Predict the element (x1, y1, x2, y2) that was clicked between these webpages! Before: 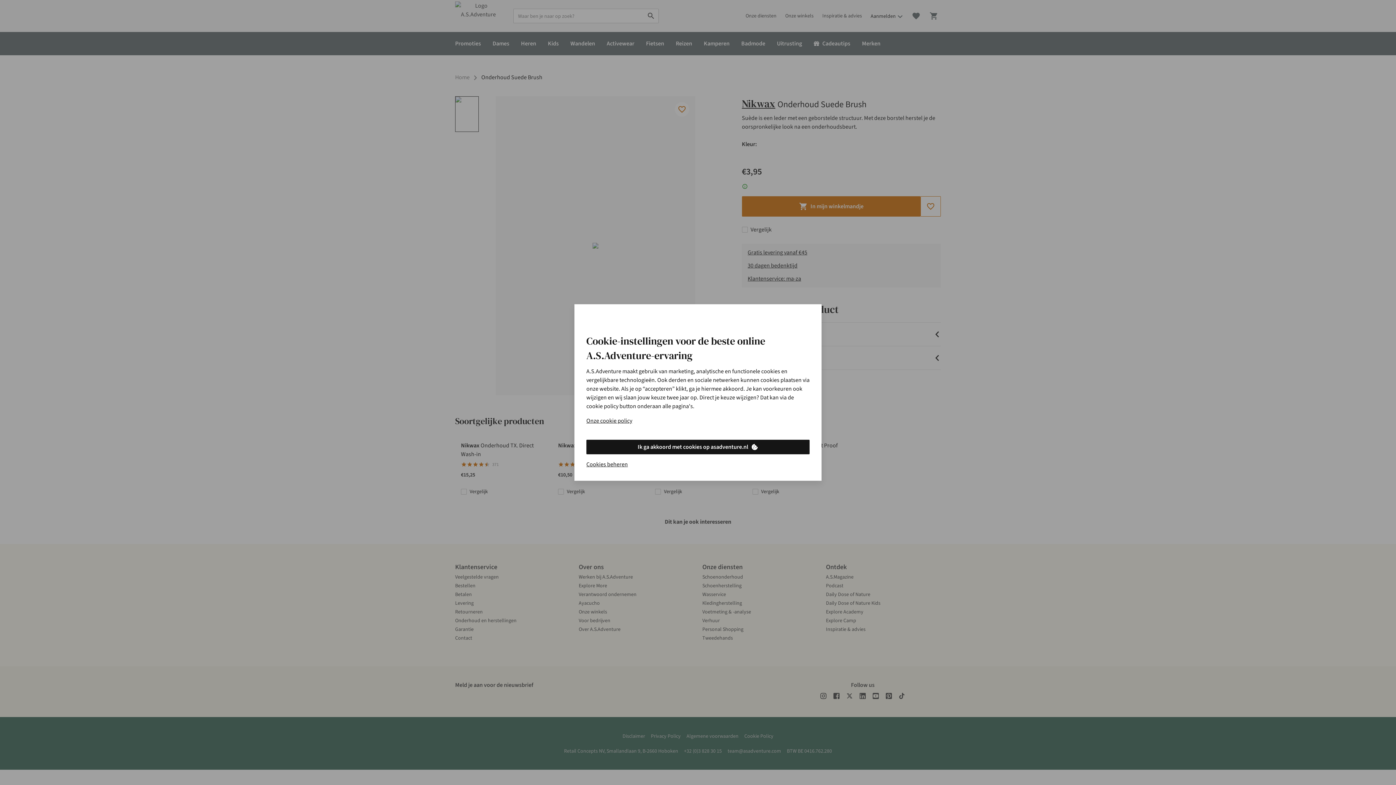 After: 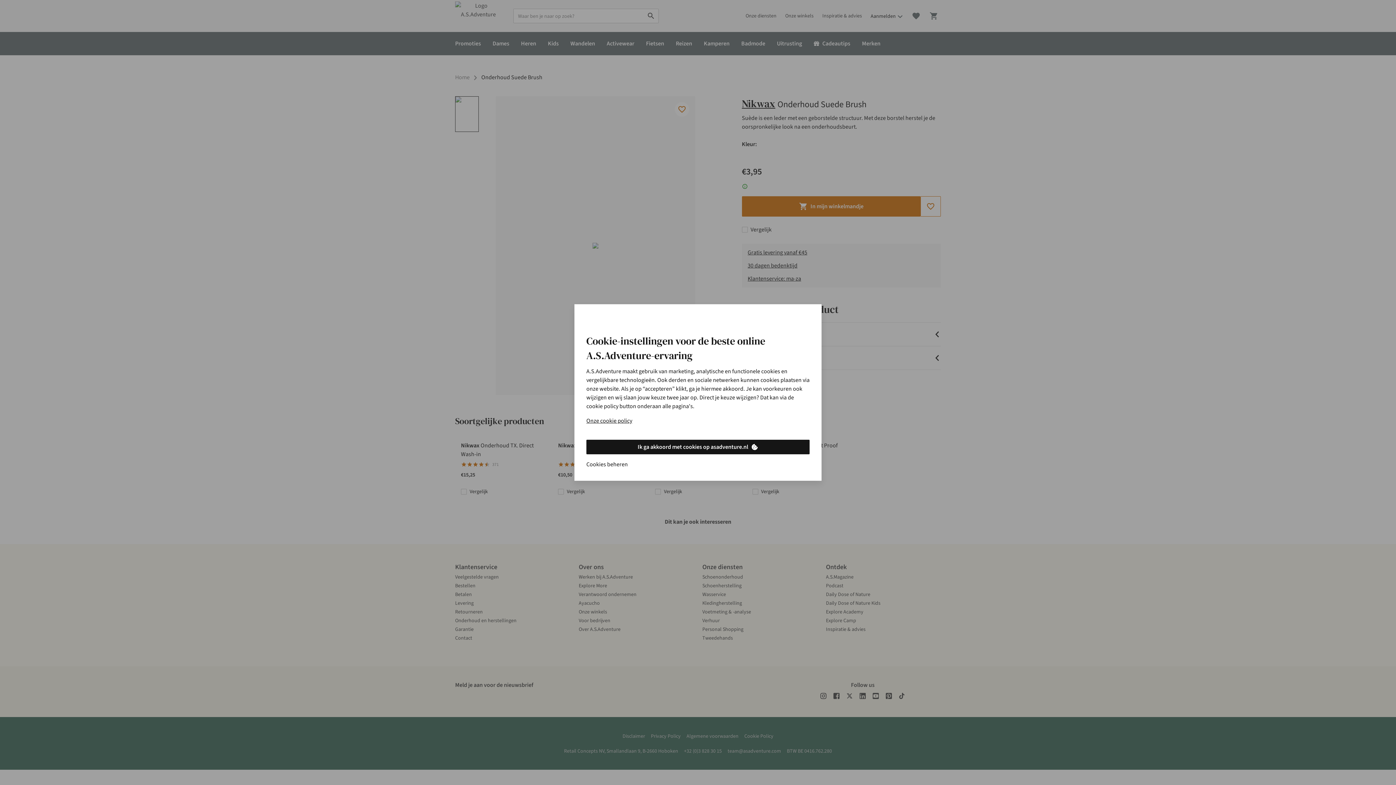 Action: label: Cookies beheren bbox: (586, 460, 628, 469)